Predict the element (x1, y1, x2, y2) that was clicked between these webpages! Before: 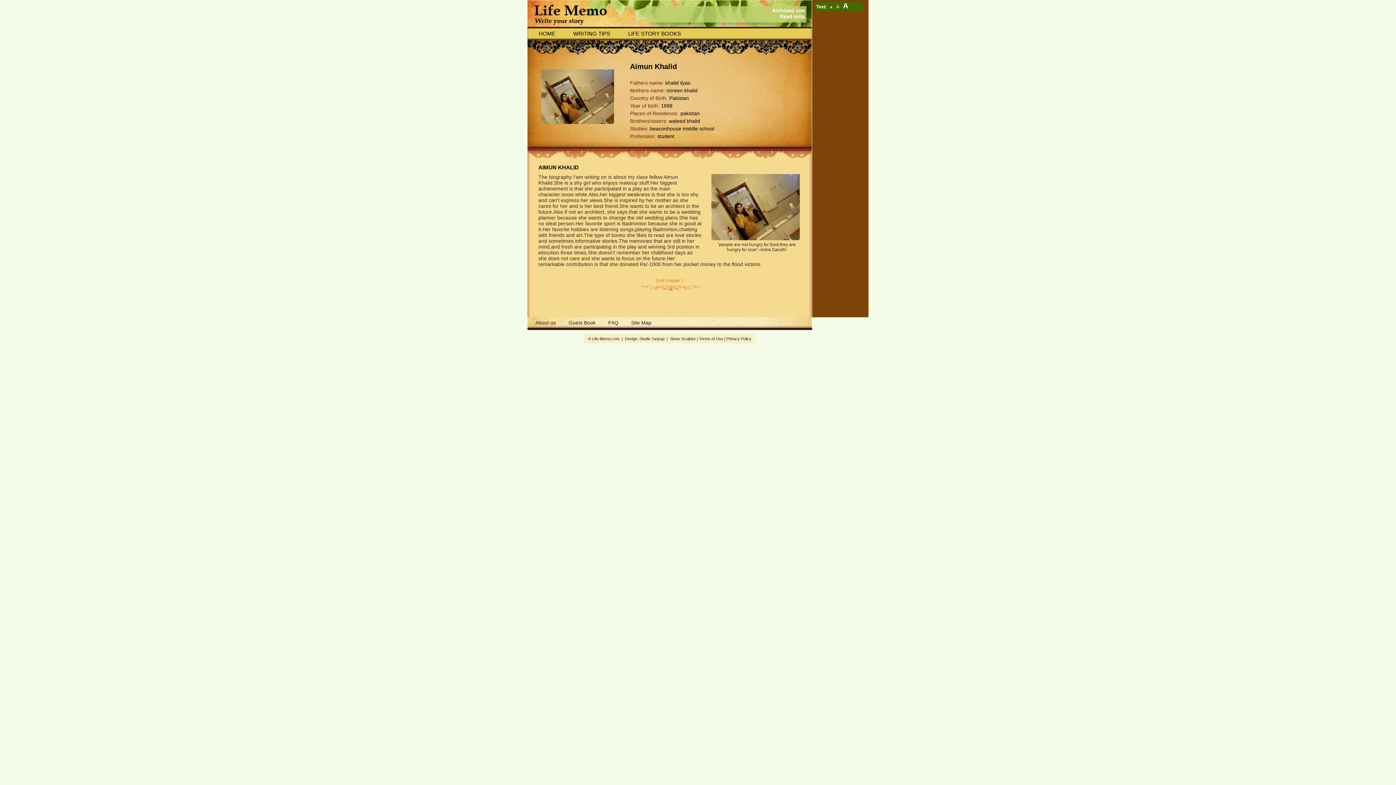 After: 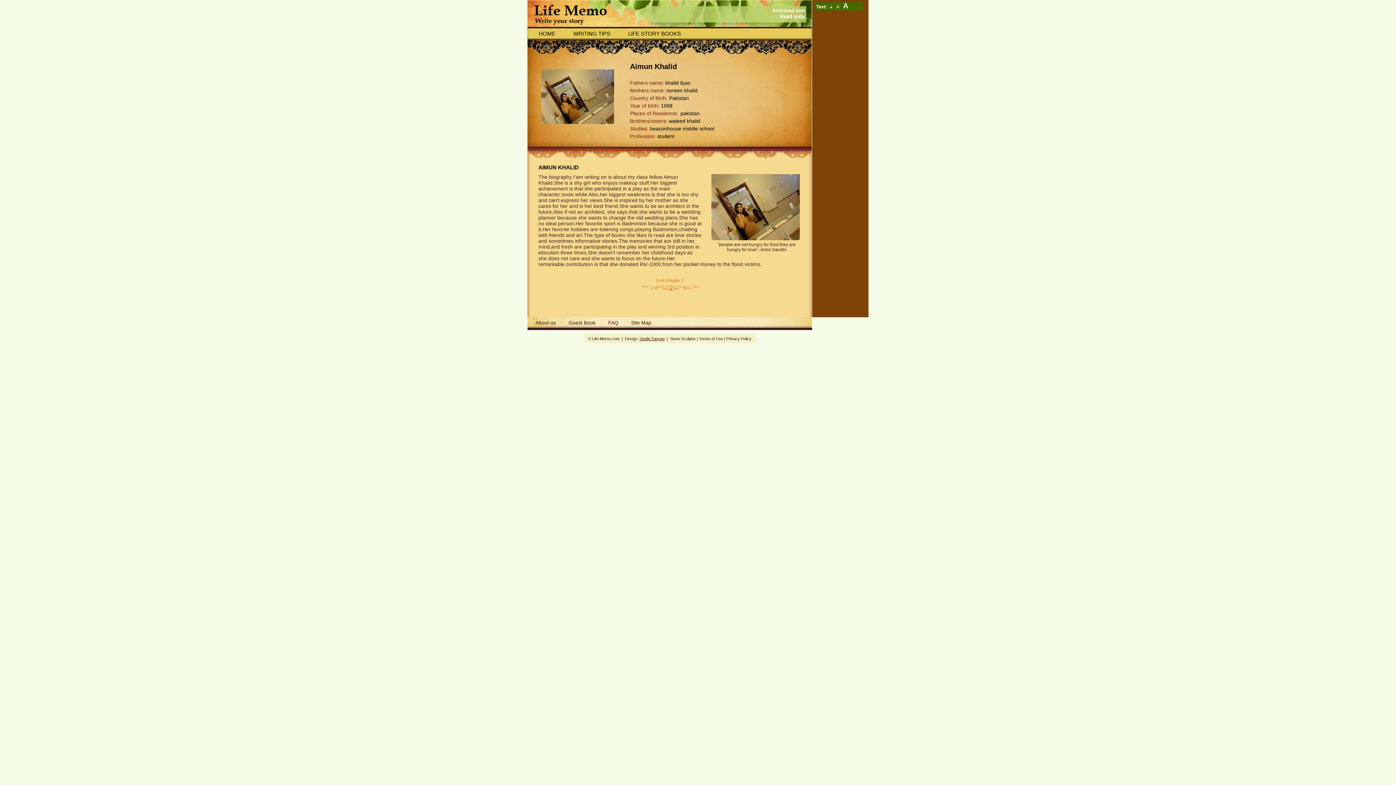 Action: label: Studio Tanyap bbox: (639, 336, 664, 341)